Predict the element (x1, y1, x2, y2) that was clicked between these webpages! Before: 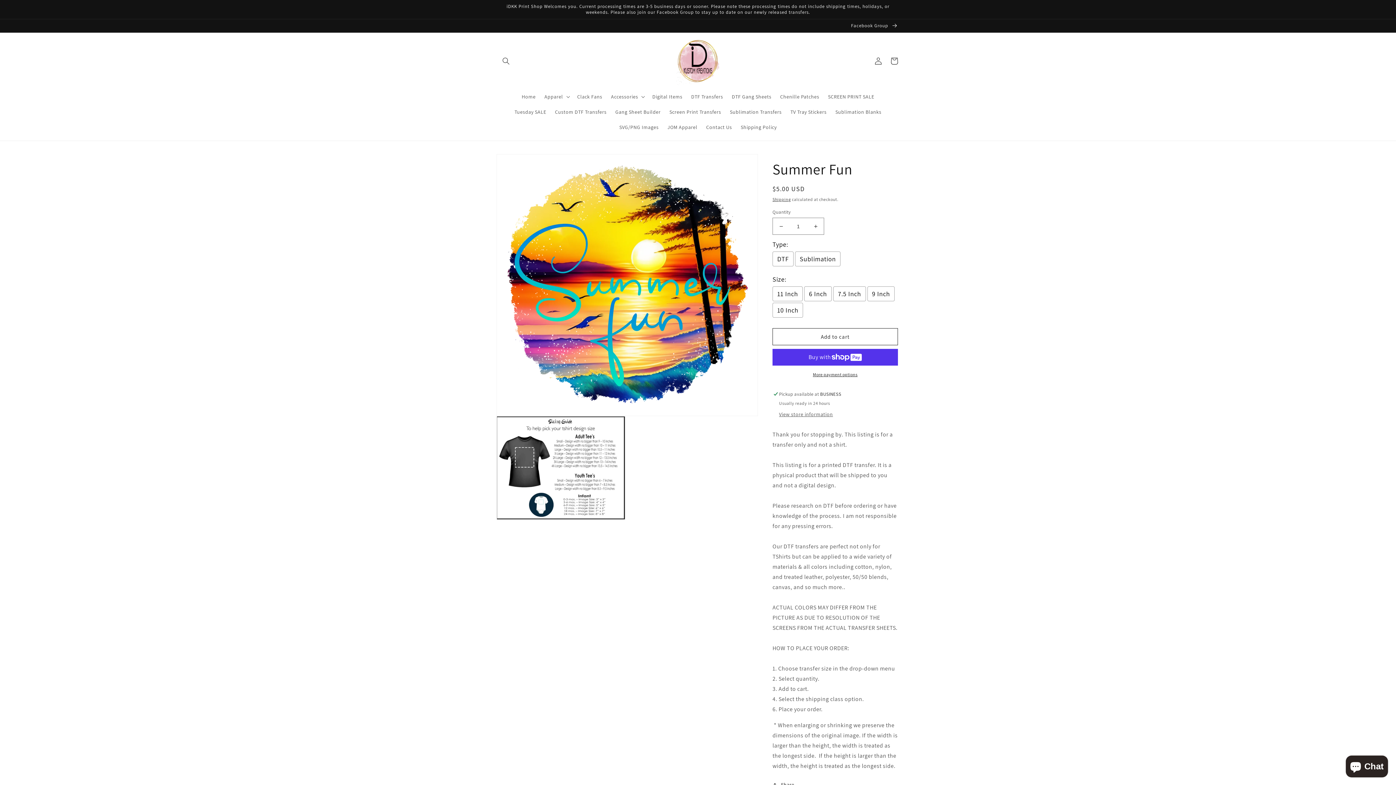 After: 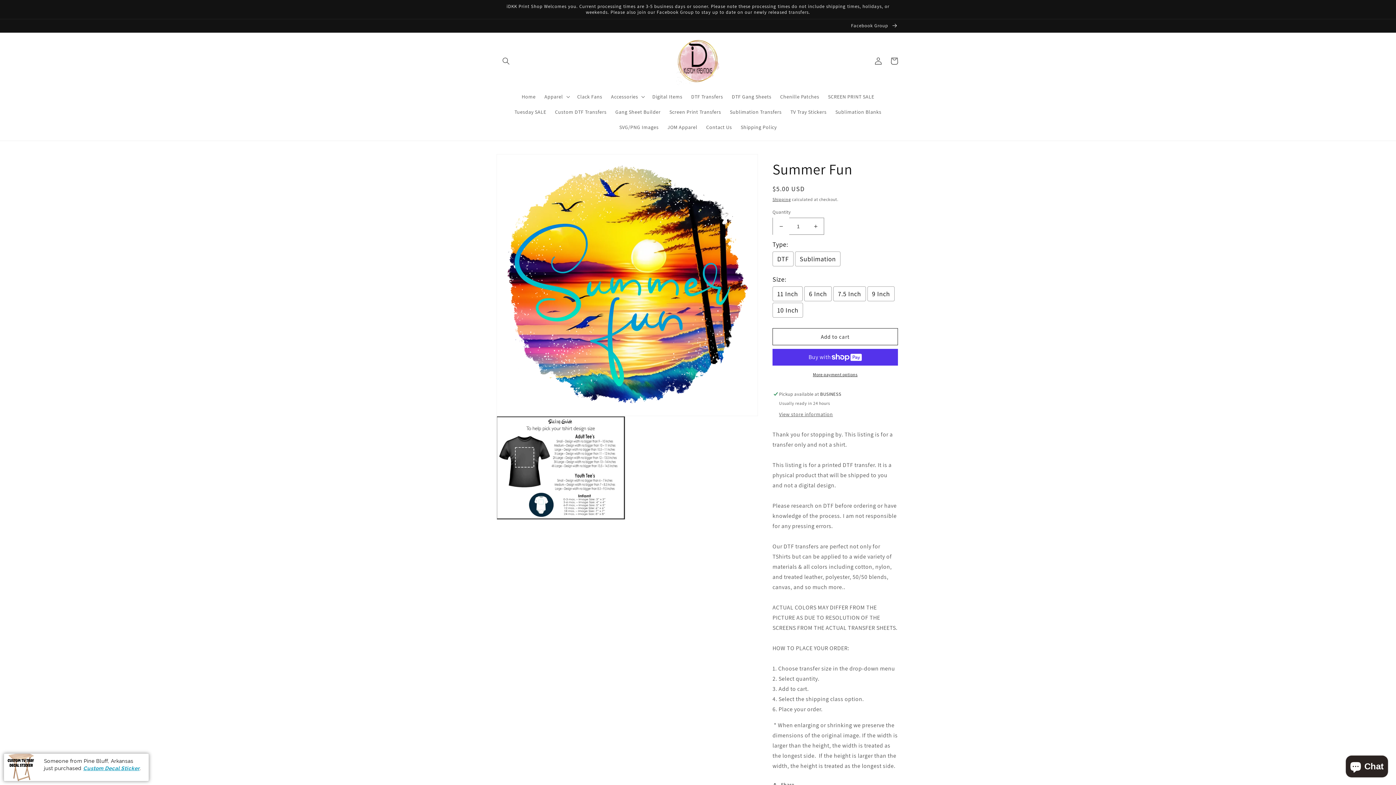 Action: bbox: (773, 217, 789, 234) label: Decrease quantity for Summer Fun